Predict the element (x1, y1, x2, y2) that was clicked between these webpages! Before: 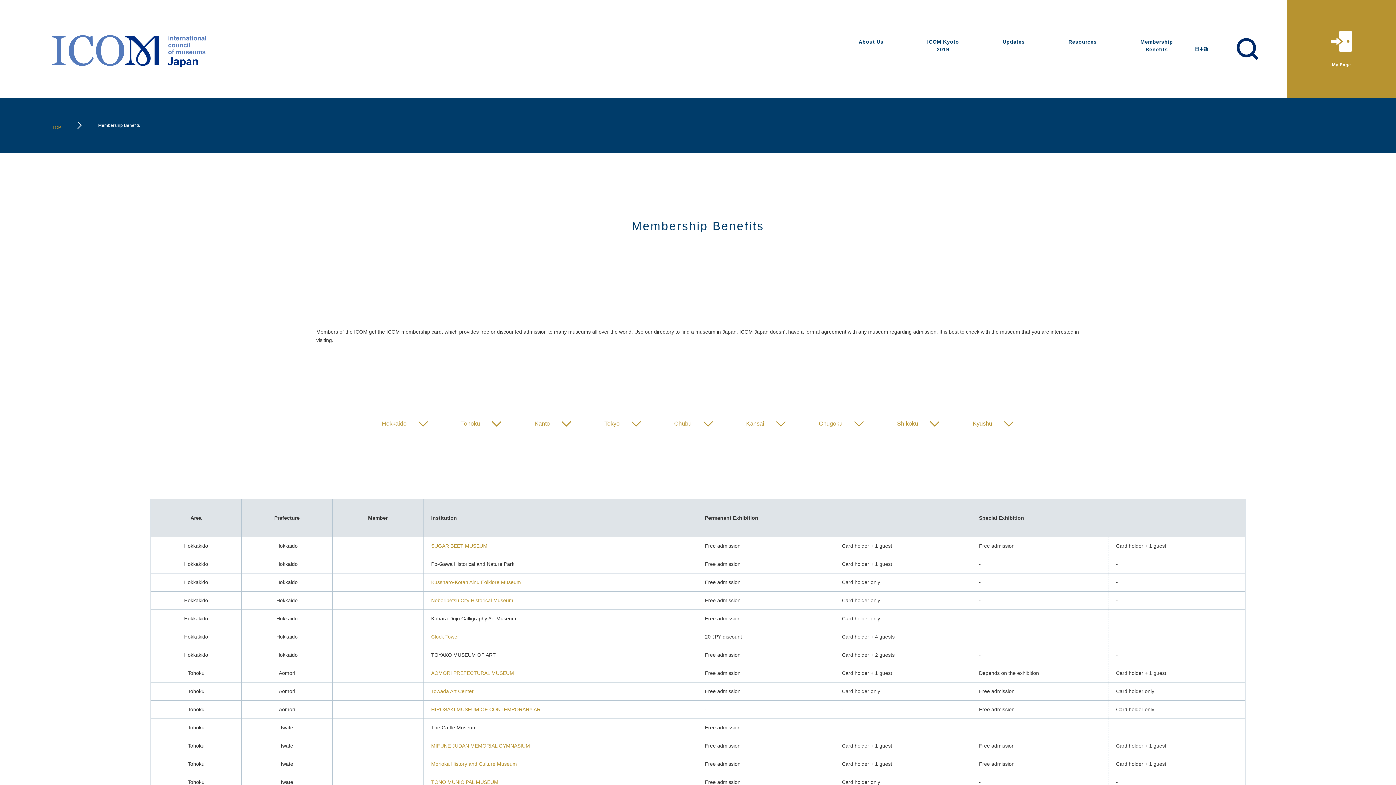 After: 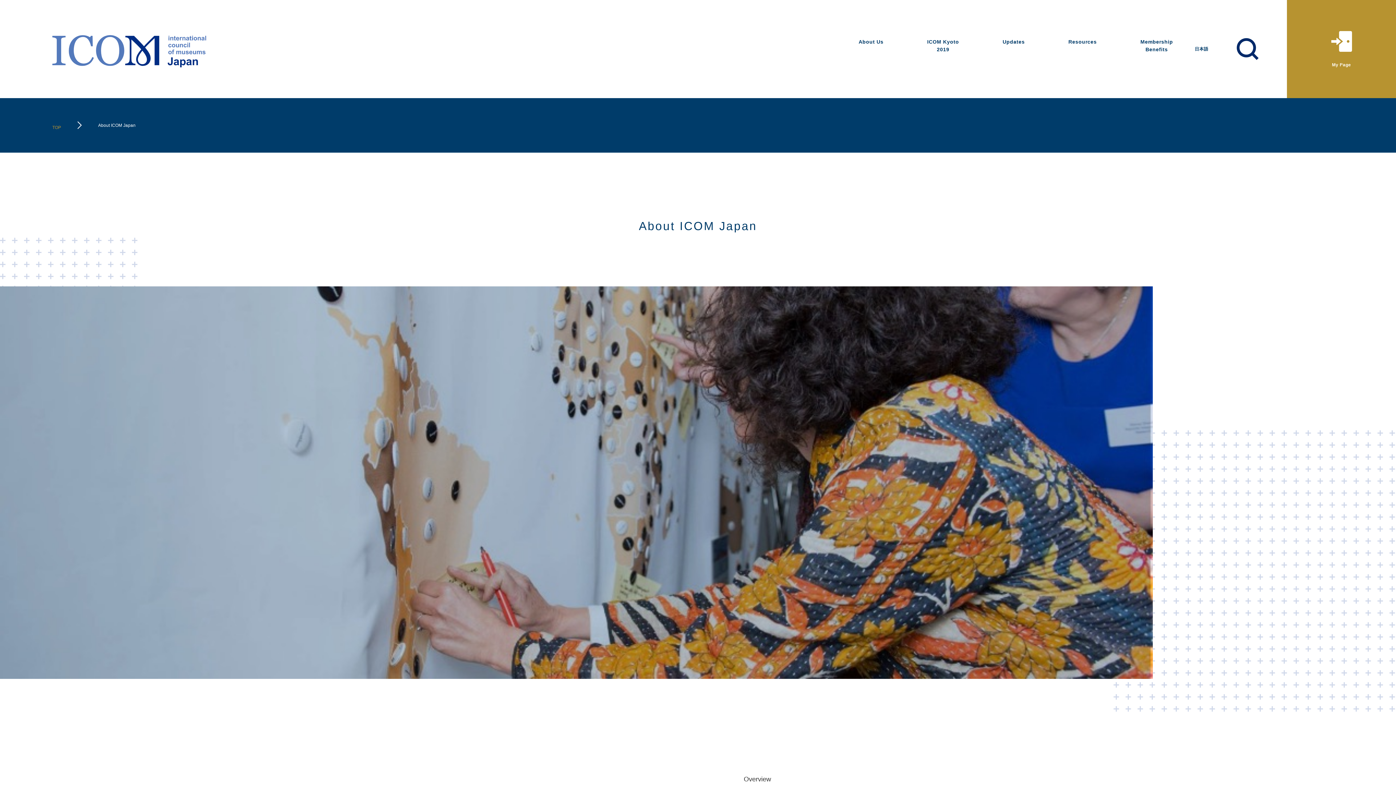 Action: bbox: (837, 0, 905, 98) label: About Us